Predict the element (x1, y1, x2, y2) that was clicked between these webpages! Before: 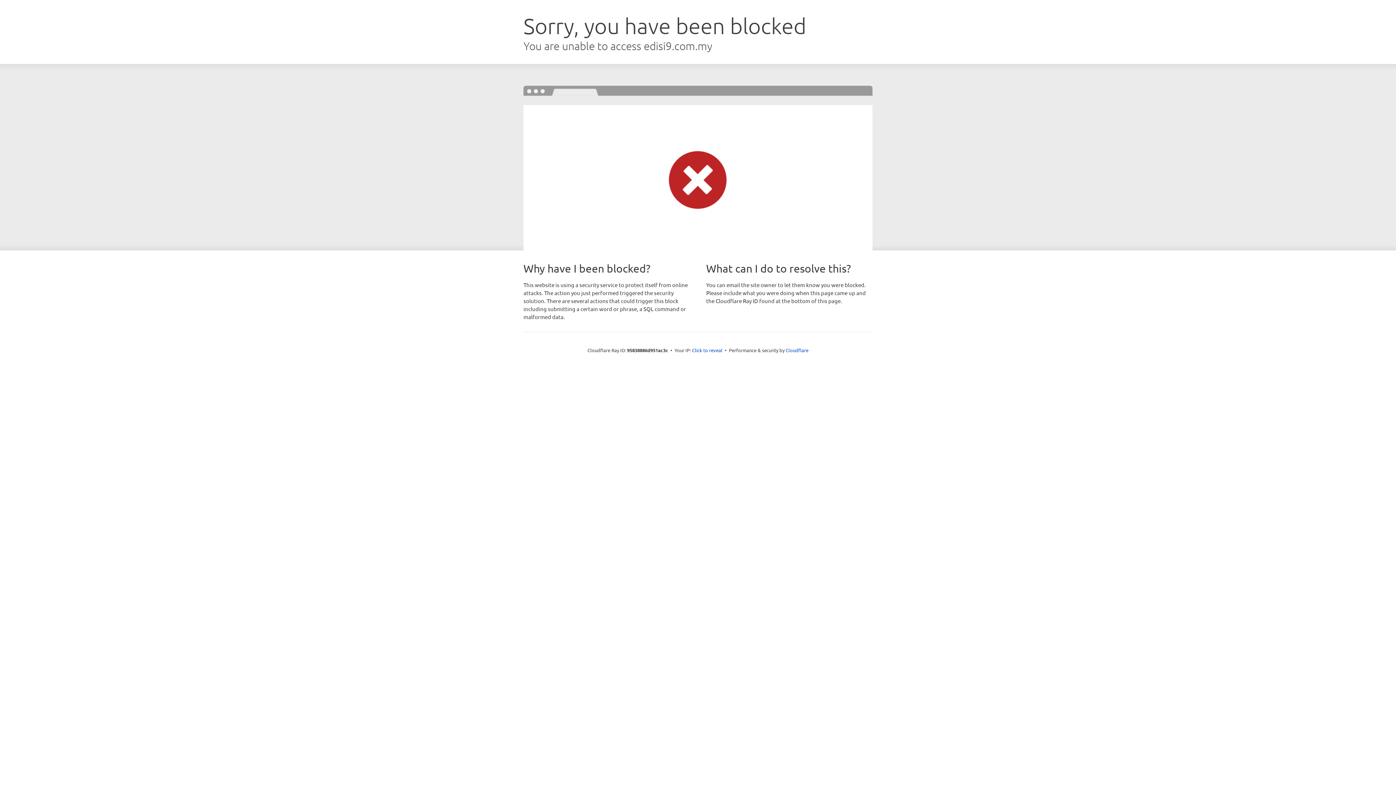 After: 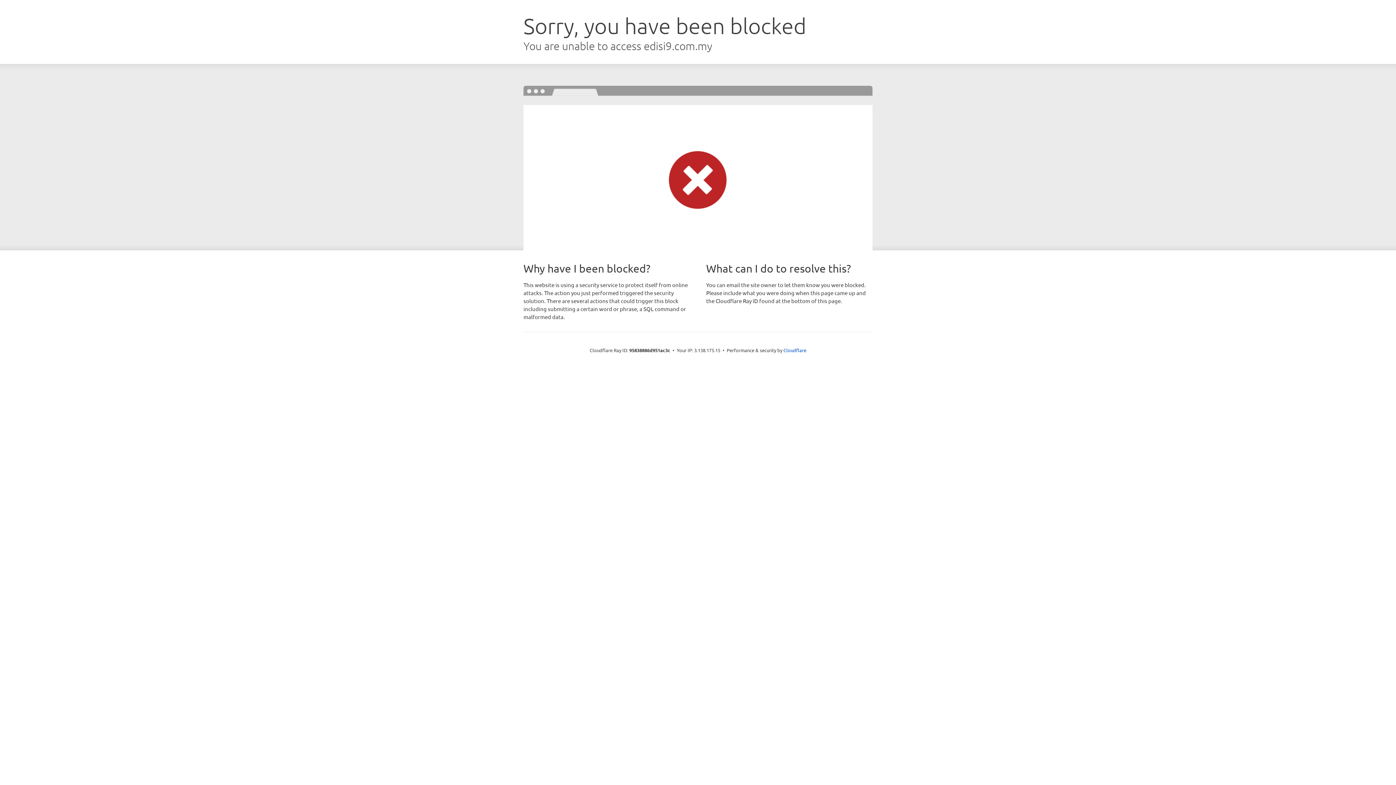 Action: bbox: (692, 346, 722, 353) label: Click to reveal